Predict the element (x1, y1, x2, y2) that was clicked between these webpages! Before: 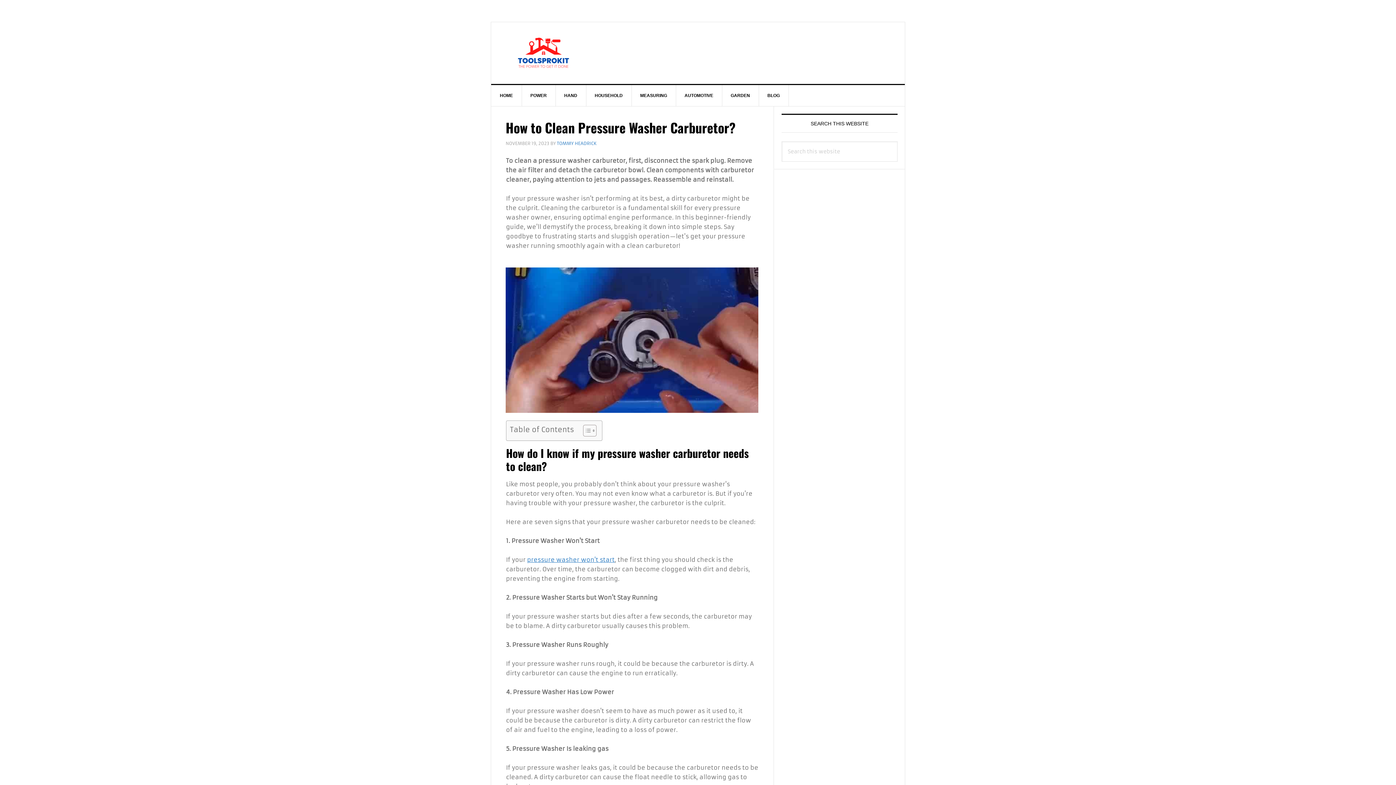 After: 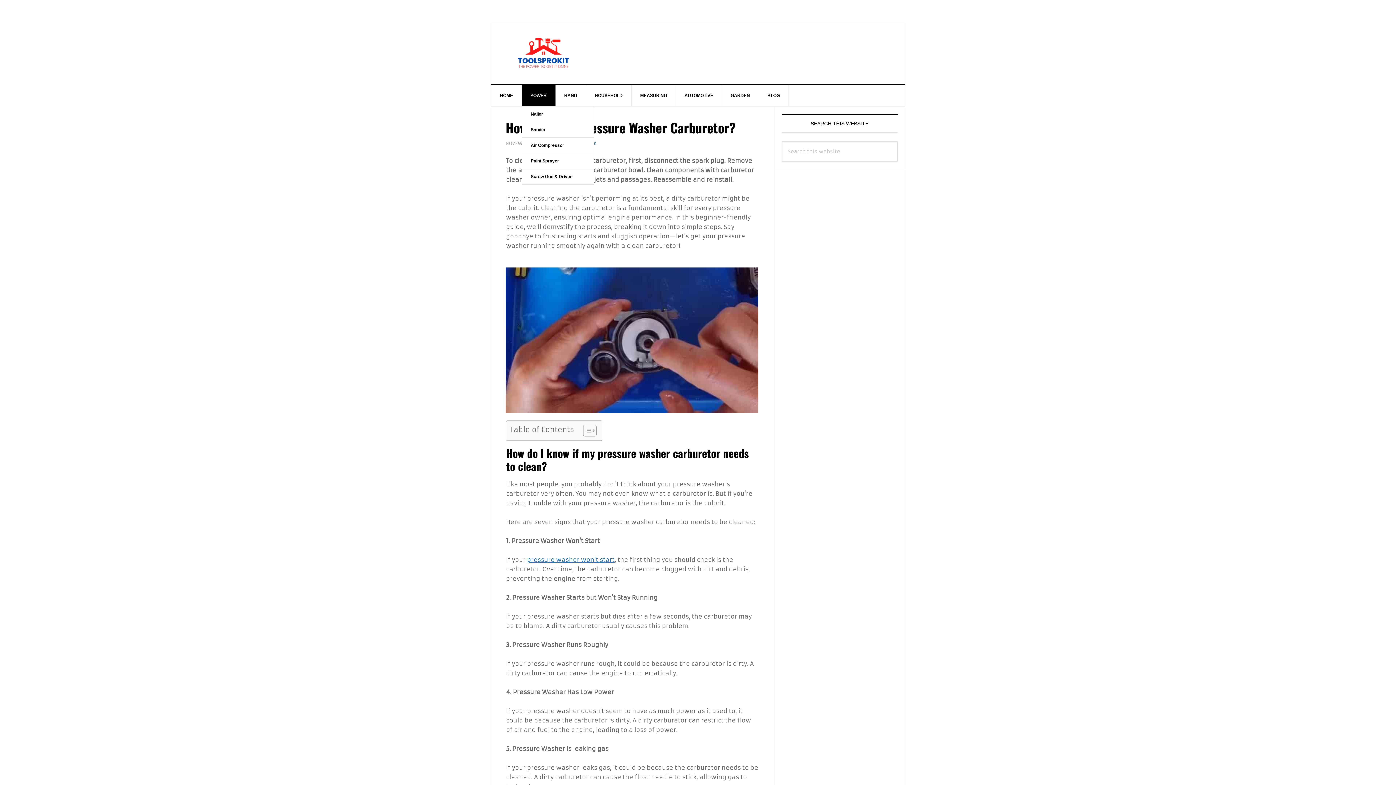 Action: bbox: (521, 85, 556, 106) label: POWER